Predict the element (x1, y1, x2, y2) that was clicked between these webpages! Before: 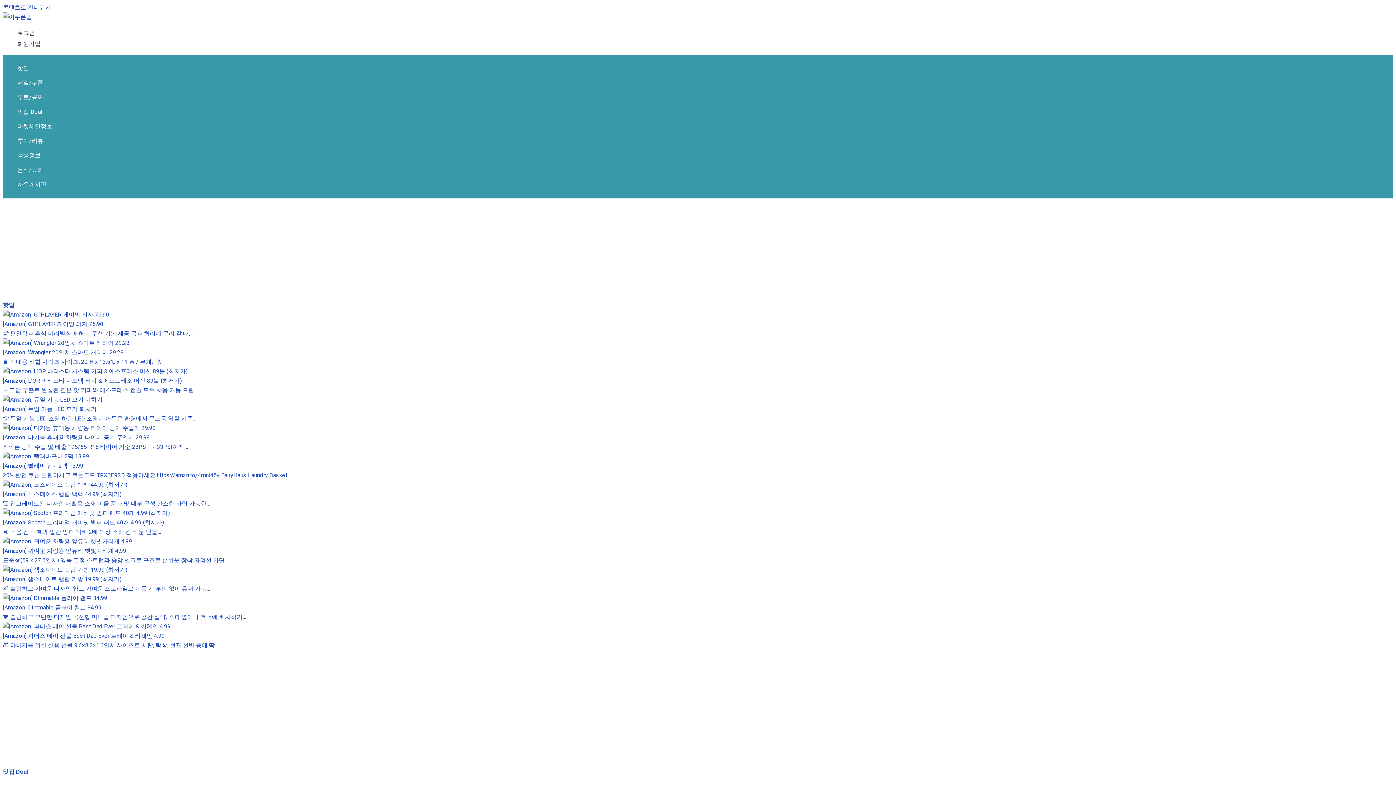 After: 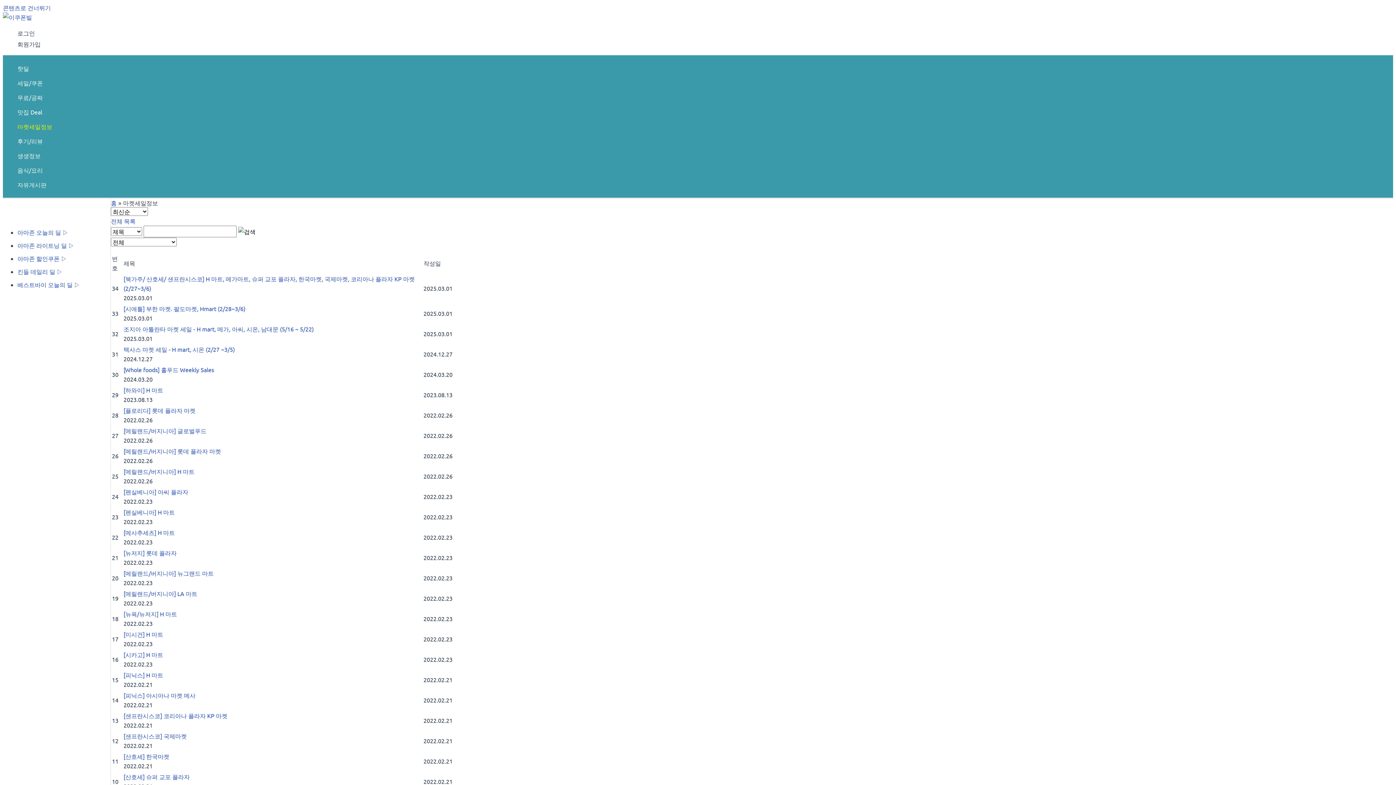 Action: bbox: (17, 119, 52, 133) label: 마켓세일정보